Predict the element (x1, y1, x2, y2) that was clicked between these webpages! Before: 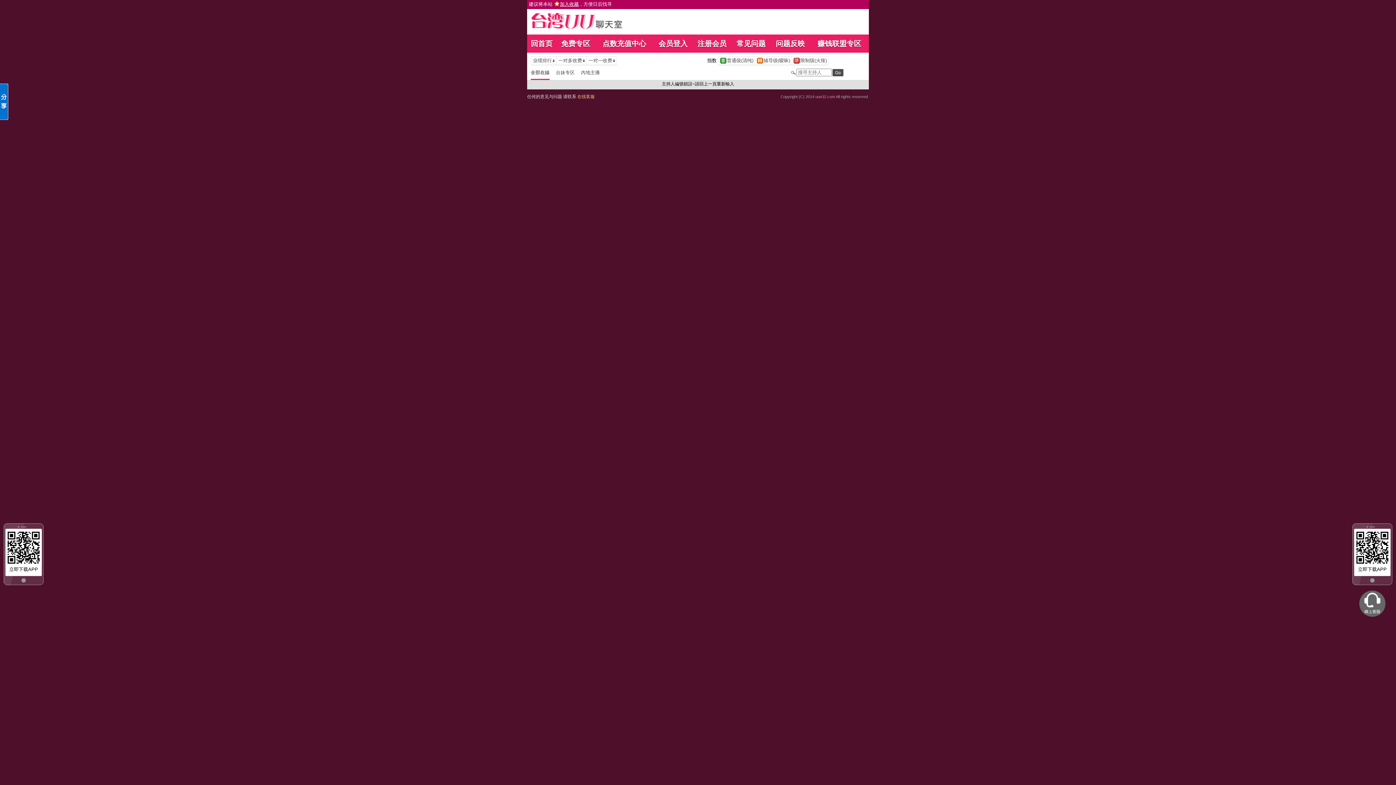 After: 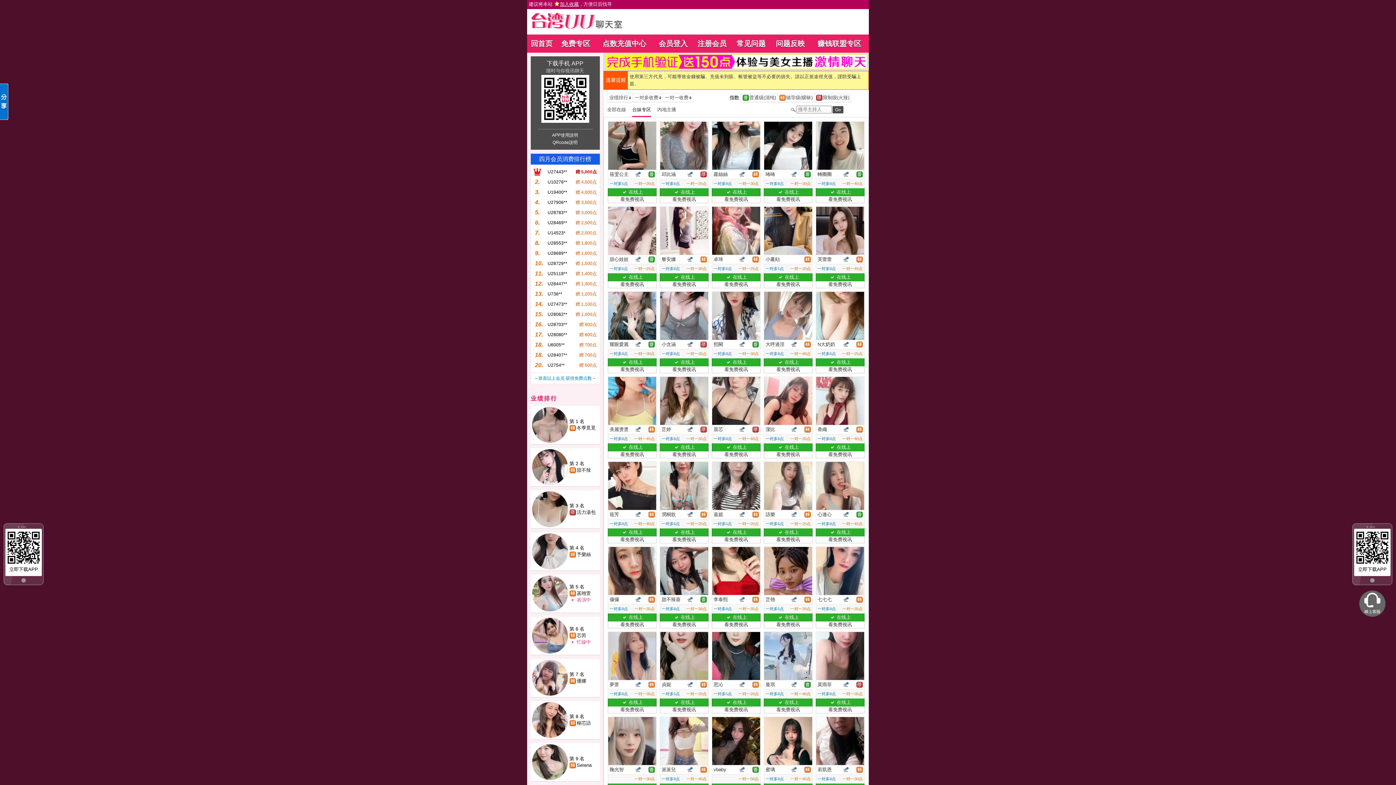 Action: label: 台妹专区 bbox: (556, 69, 581, 75)